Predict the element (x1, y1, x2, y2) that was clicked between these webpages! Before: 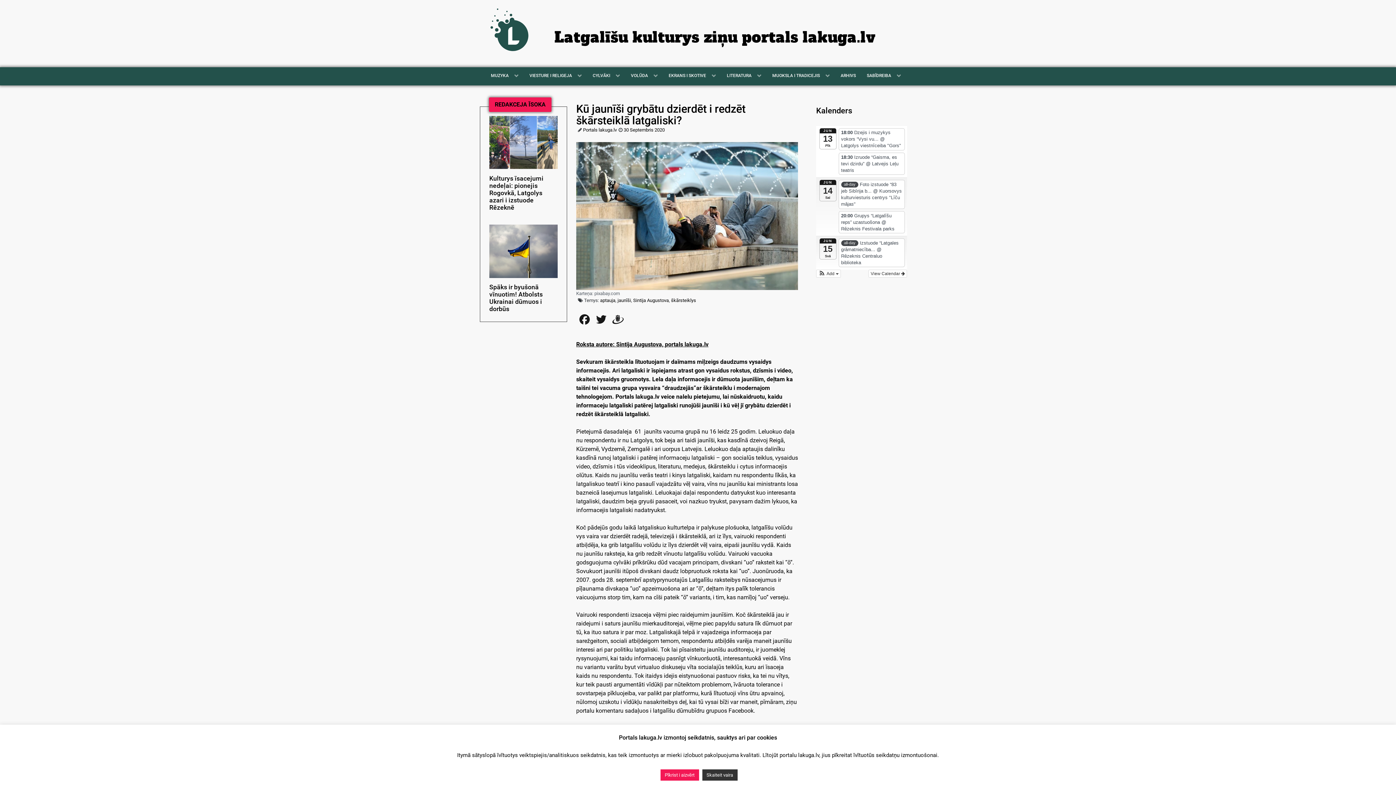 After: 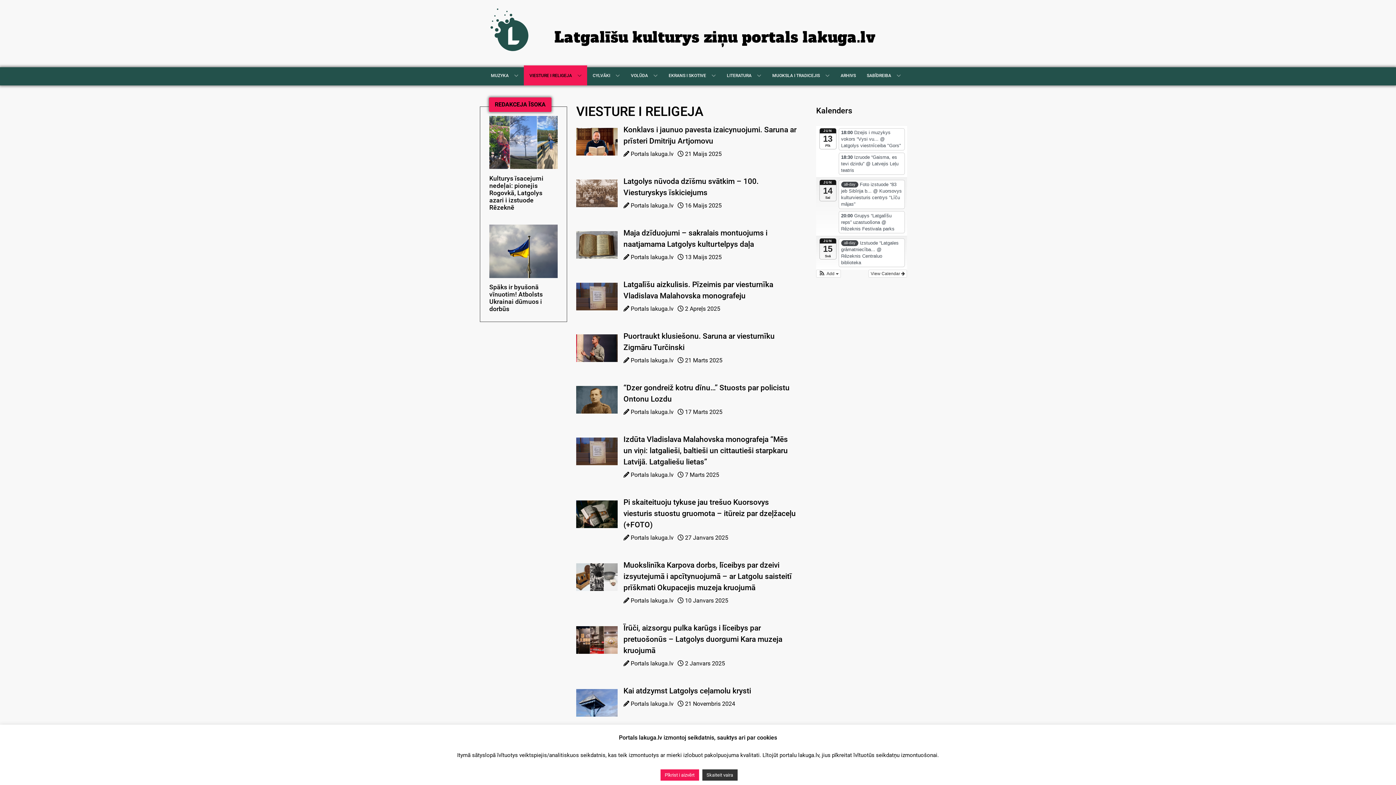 Action: label: VIESTURE I RELIGEJA  bbox: (524, 65, 587, 85)